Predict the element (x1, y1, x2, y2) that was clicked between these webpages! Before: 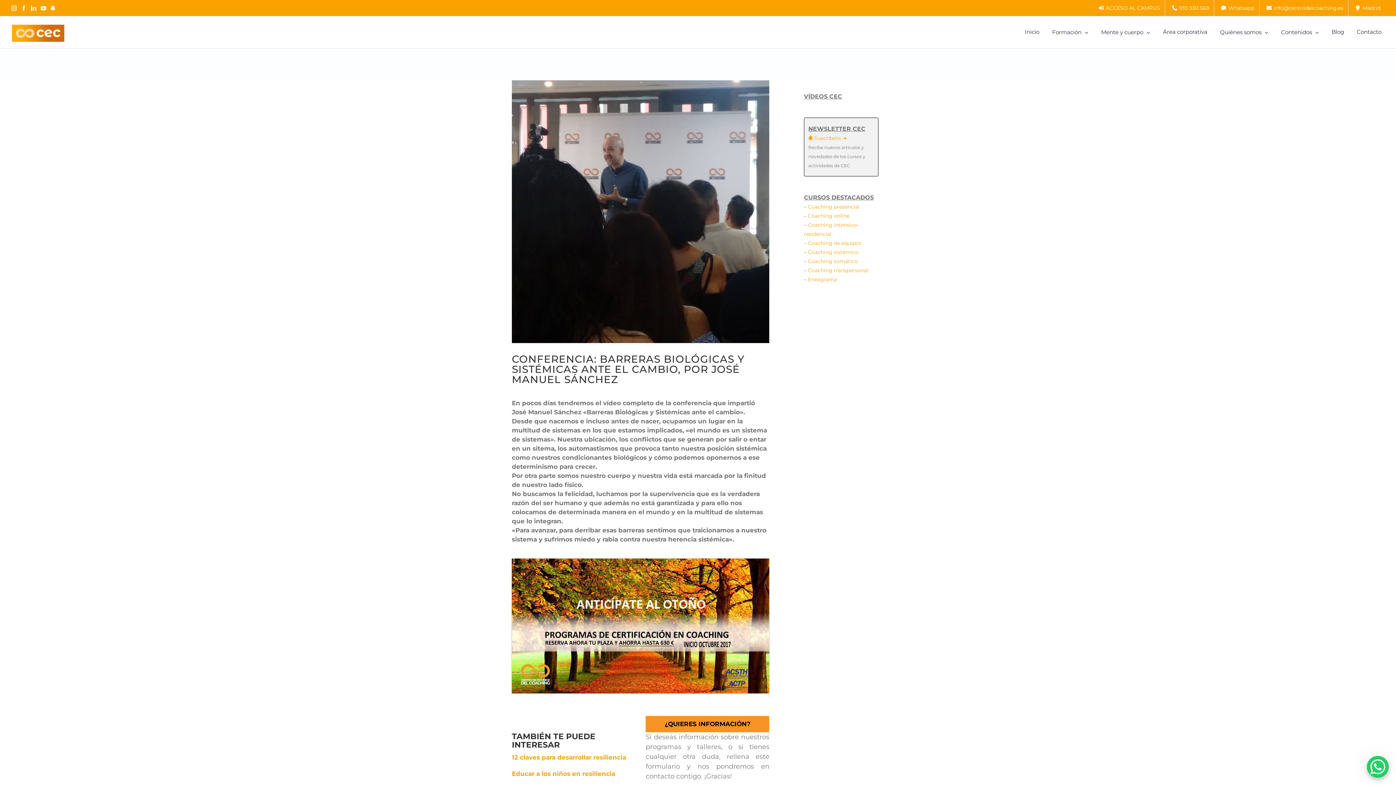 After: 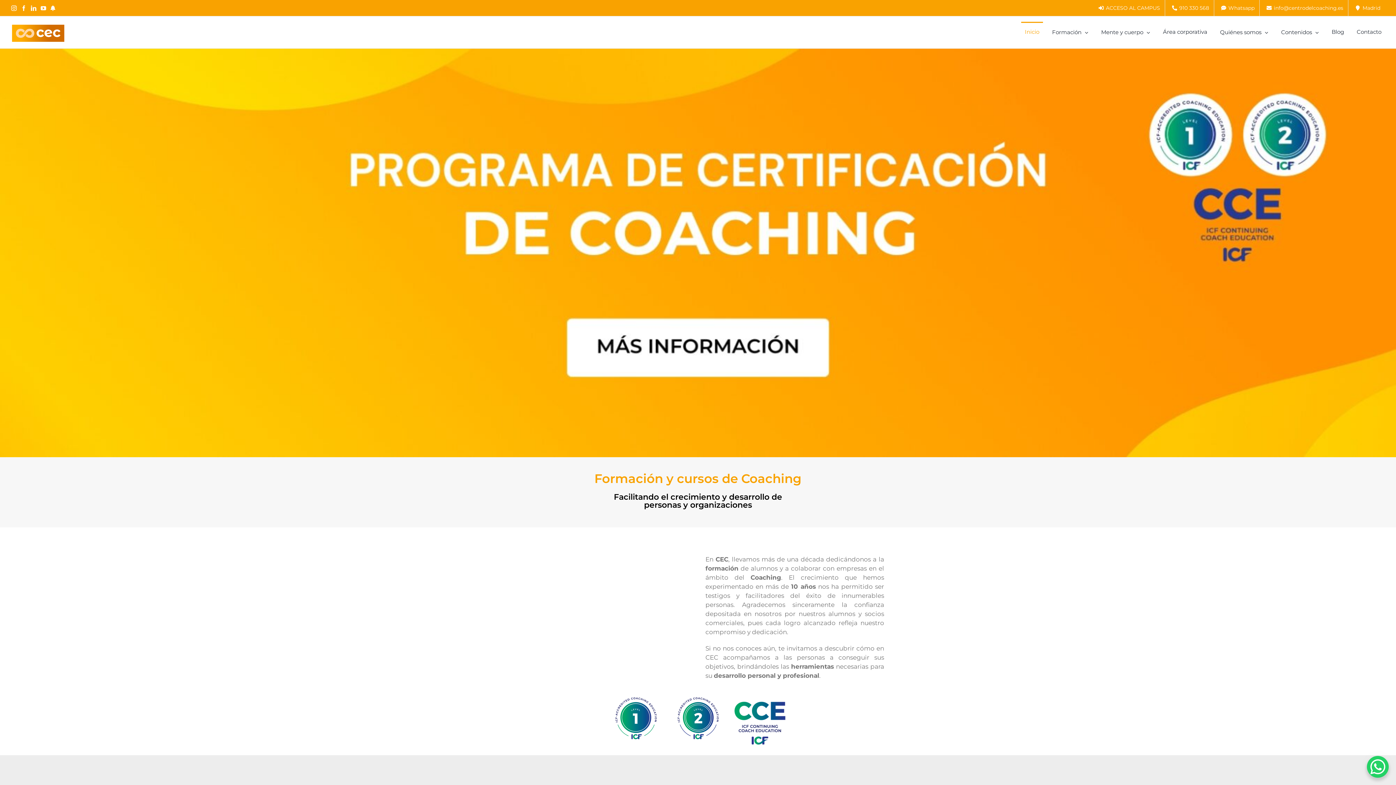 Action: bbox: (10, 23, 65, 42)